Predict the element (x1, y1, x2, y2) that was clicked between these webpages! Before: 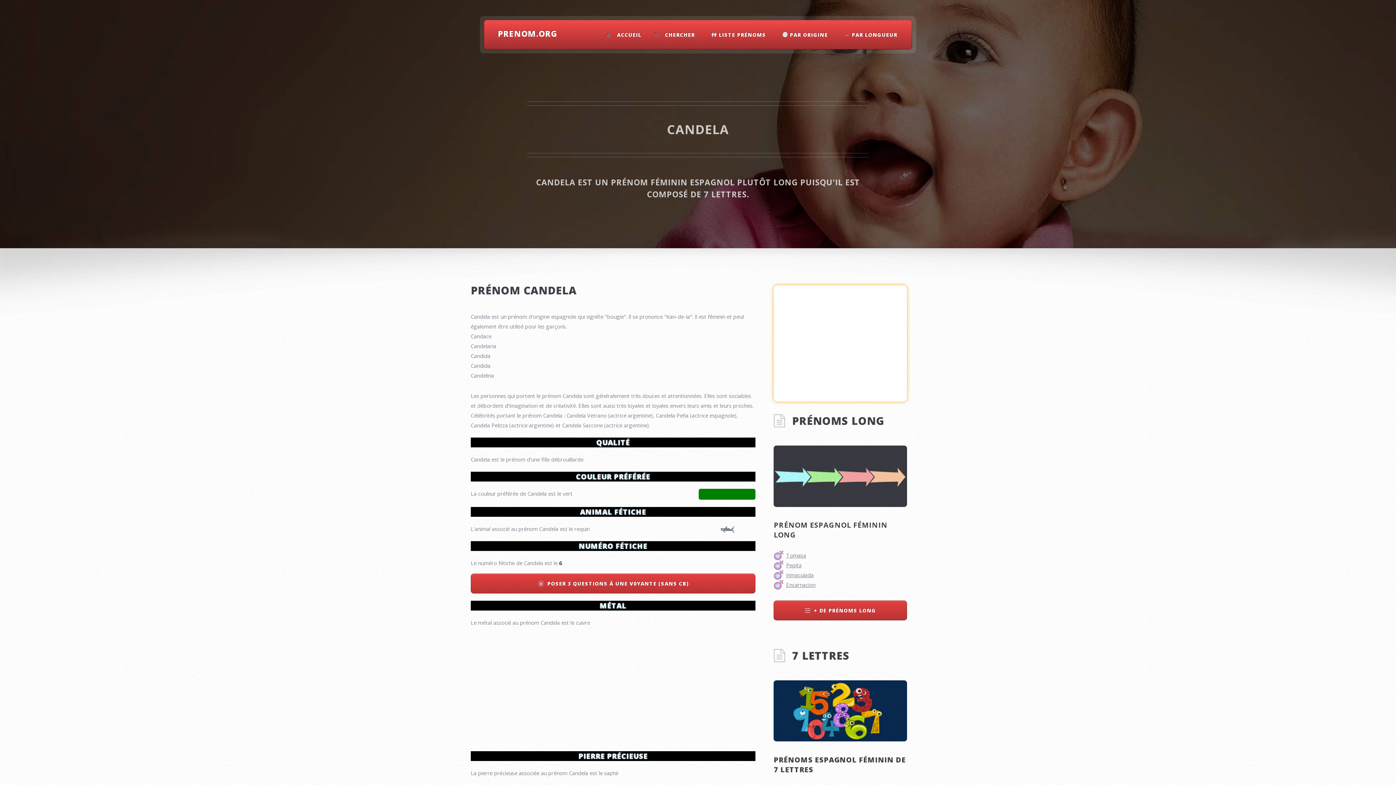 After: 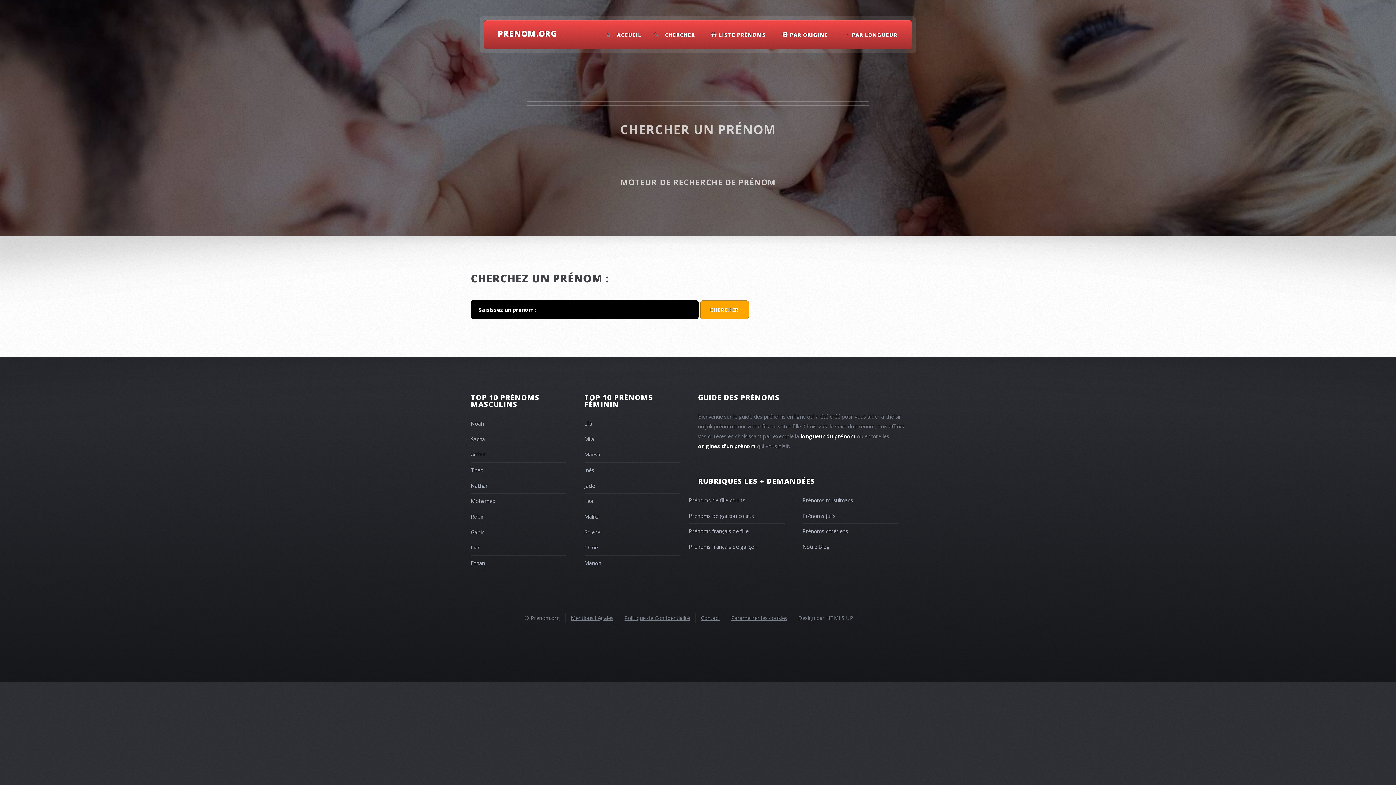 Action: bbox: (661, 28, 699, 40) label: CHERCHER